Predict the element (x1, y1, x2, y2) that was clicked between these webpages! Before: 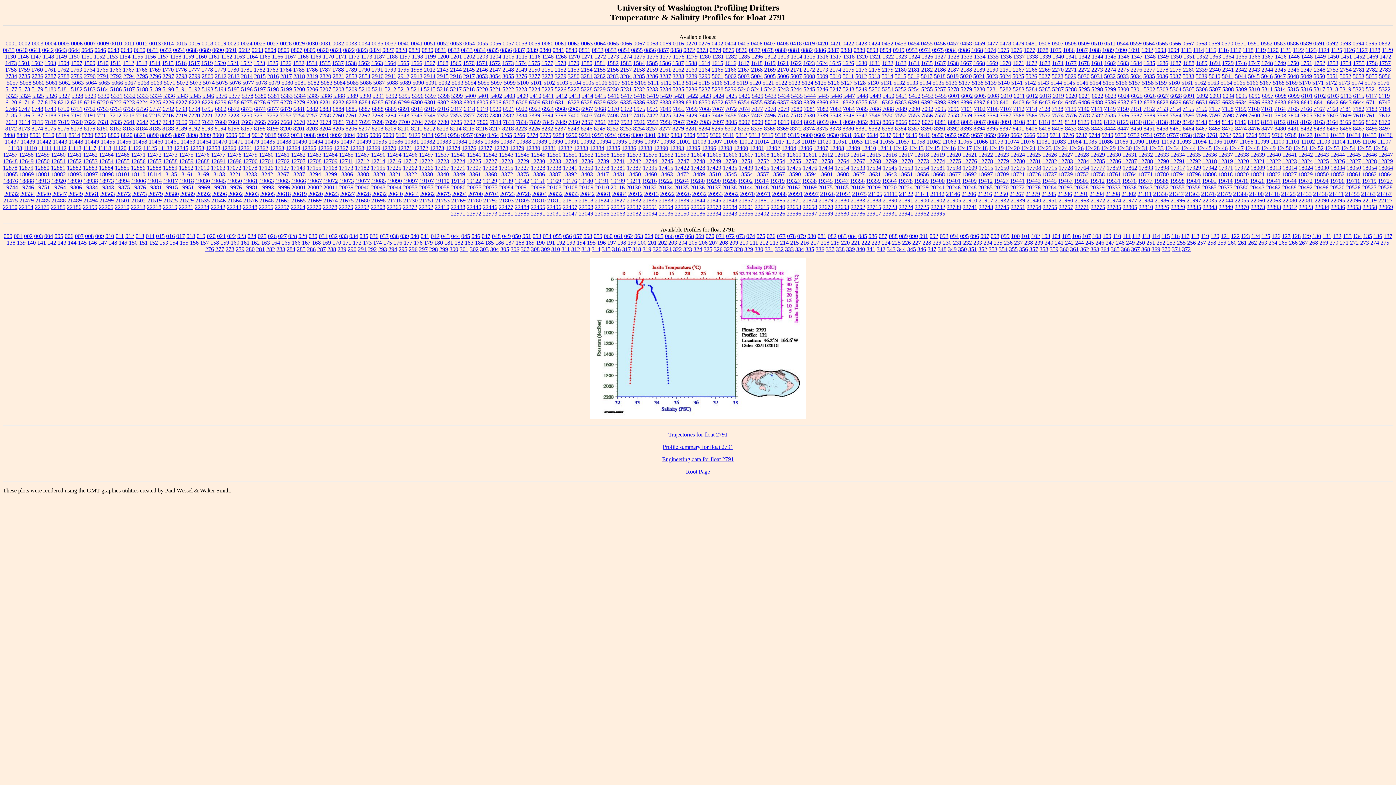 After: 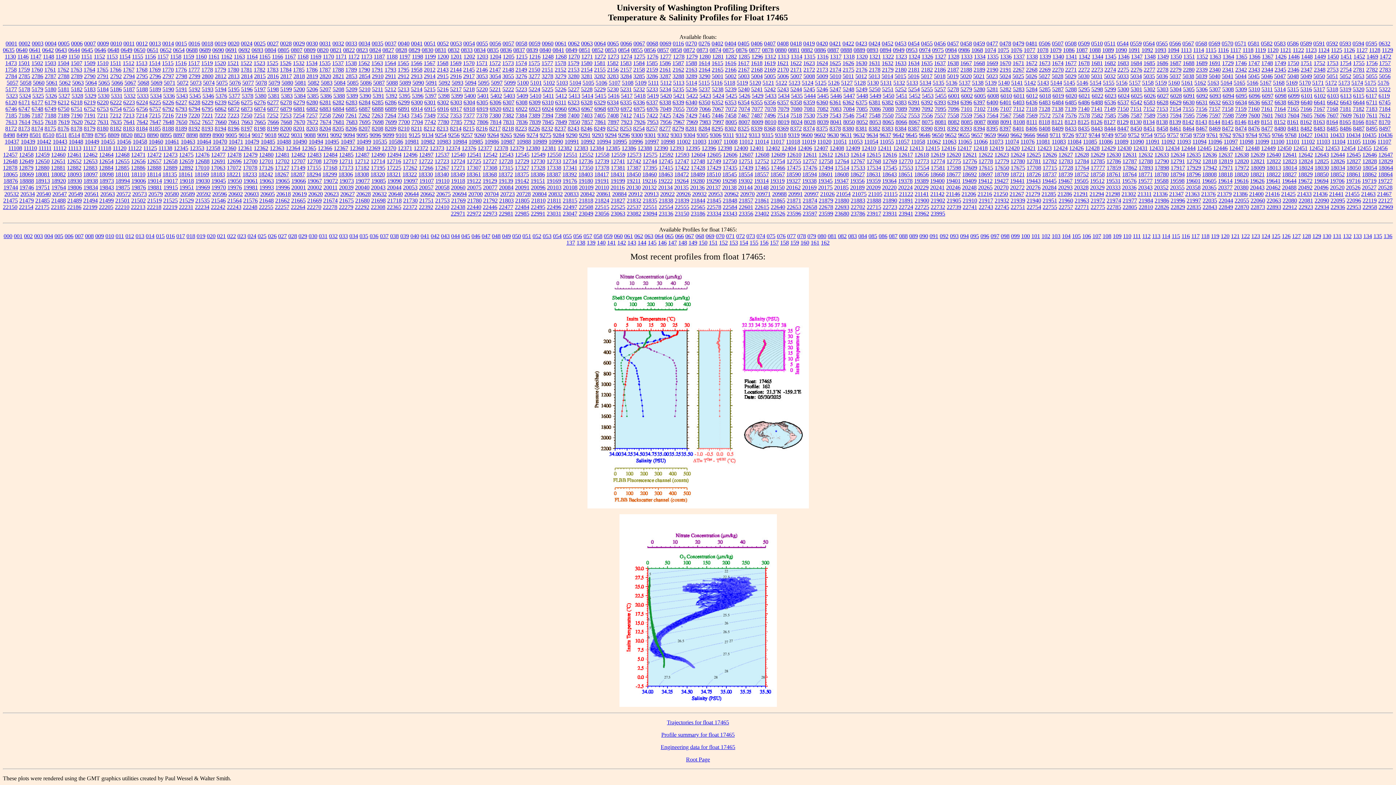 Action: bbox: (754, 164, 769, 170) label: 17465